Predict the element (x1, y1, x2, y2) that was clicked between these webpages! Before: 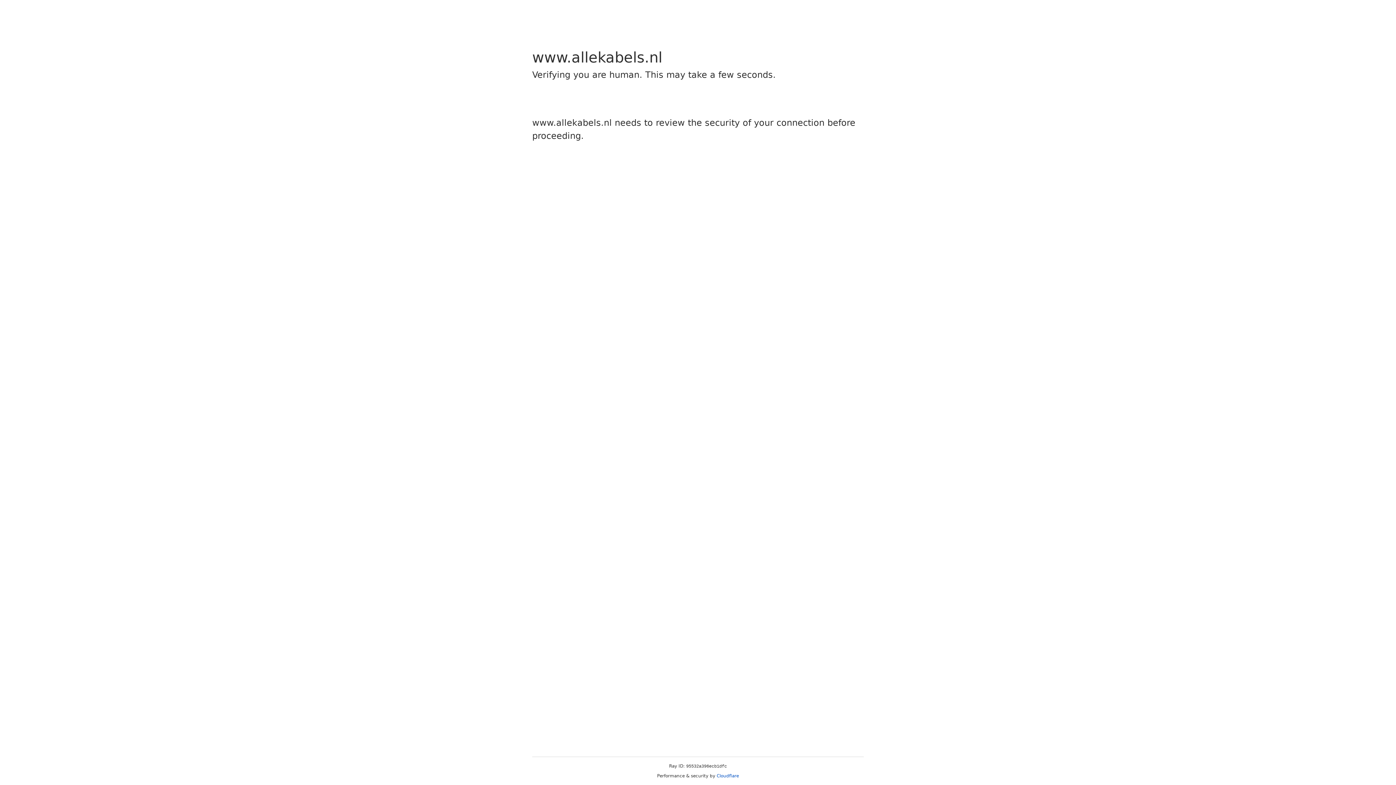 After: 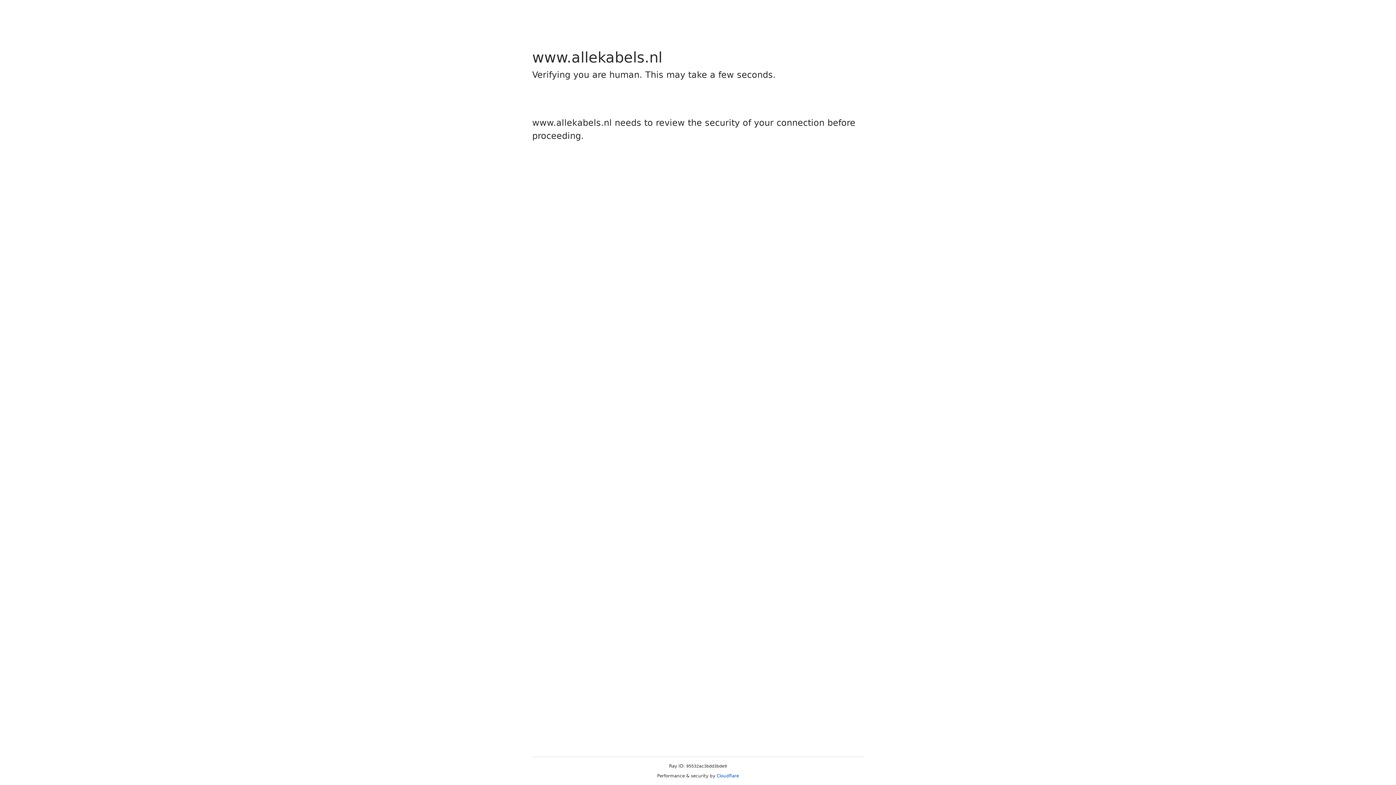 Action: bbox: (716, 773, 739, 778) label: Cloudflare